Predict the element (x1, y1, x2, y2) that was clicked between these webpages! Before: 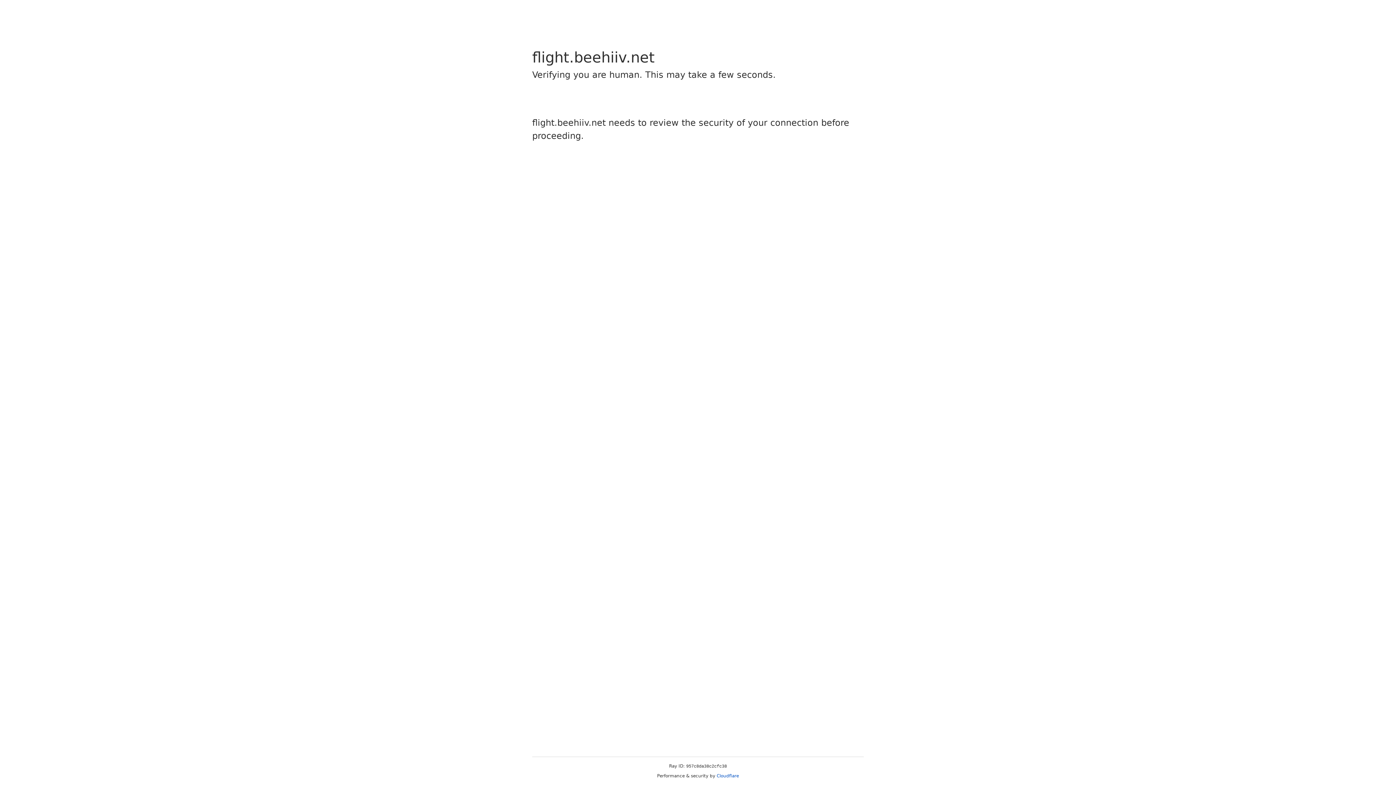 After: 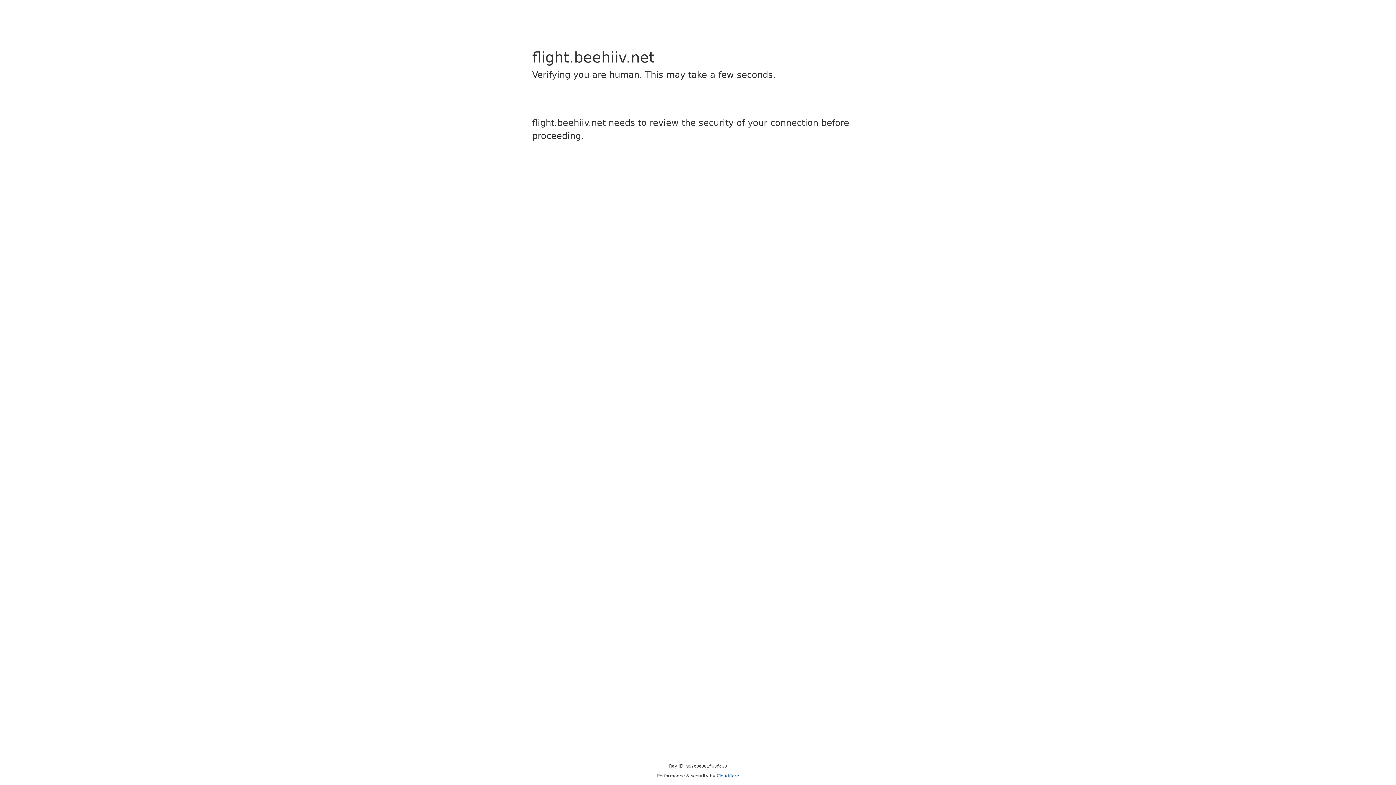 Action: bbox: (716, 773, 739, 778) label: Cloudflare